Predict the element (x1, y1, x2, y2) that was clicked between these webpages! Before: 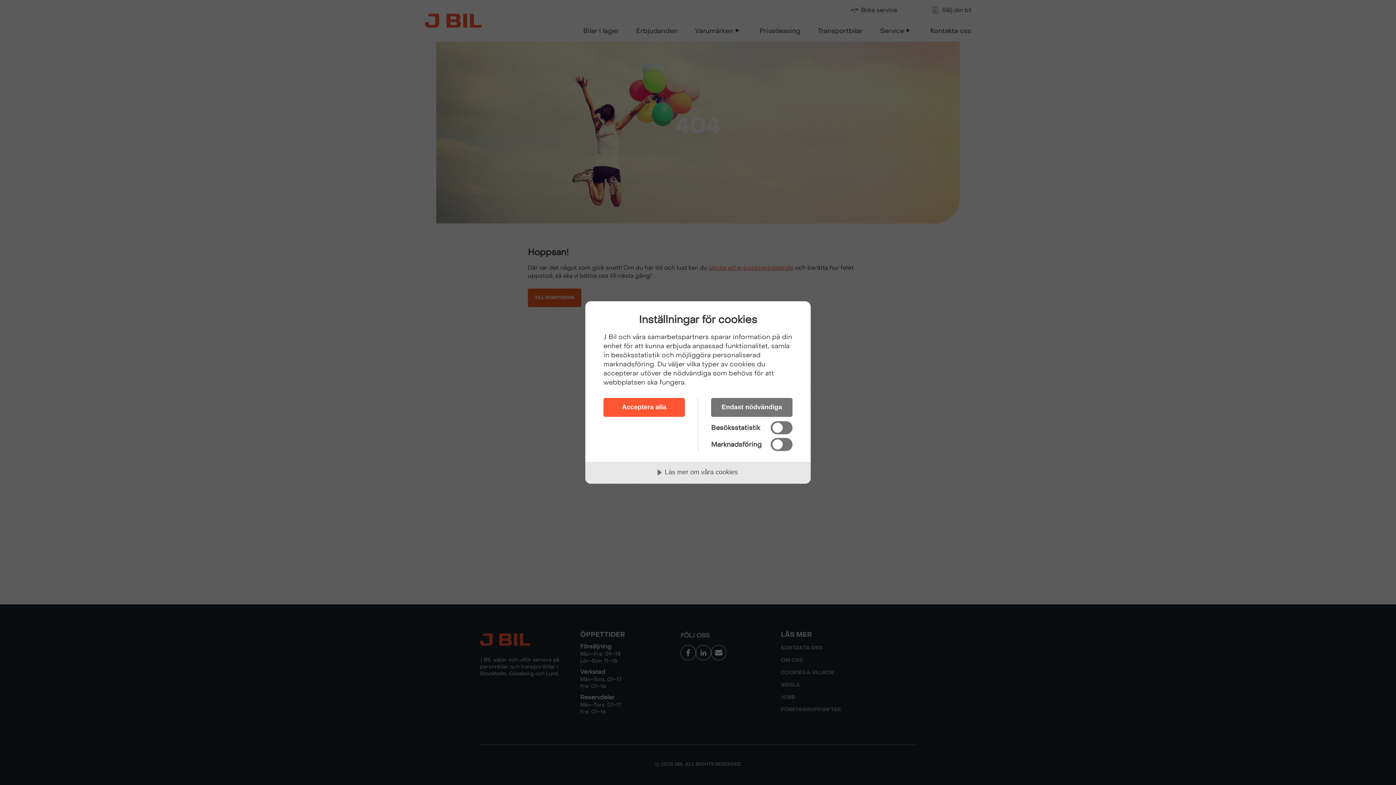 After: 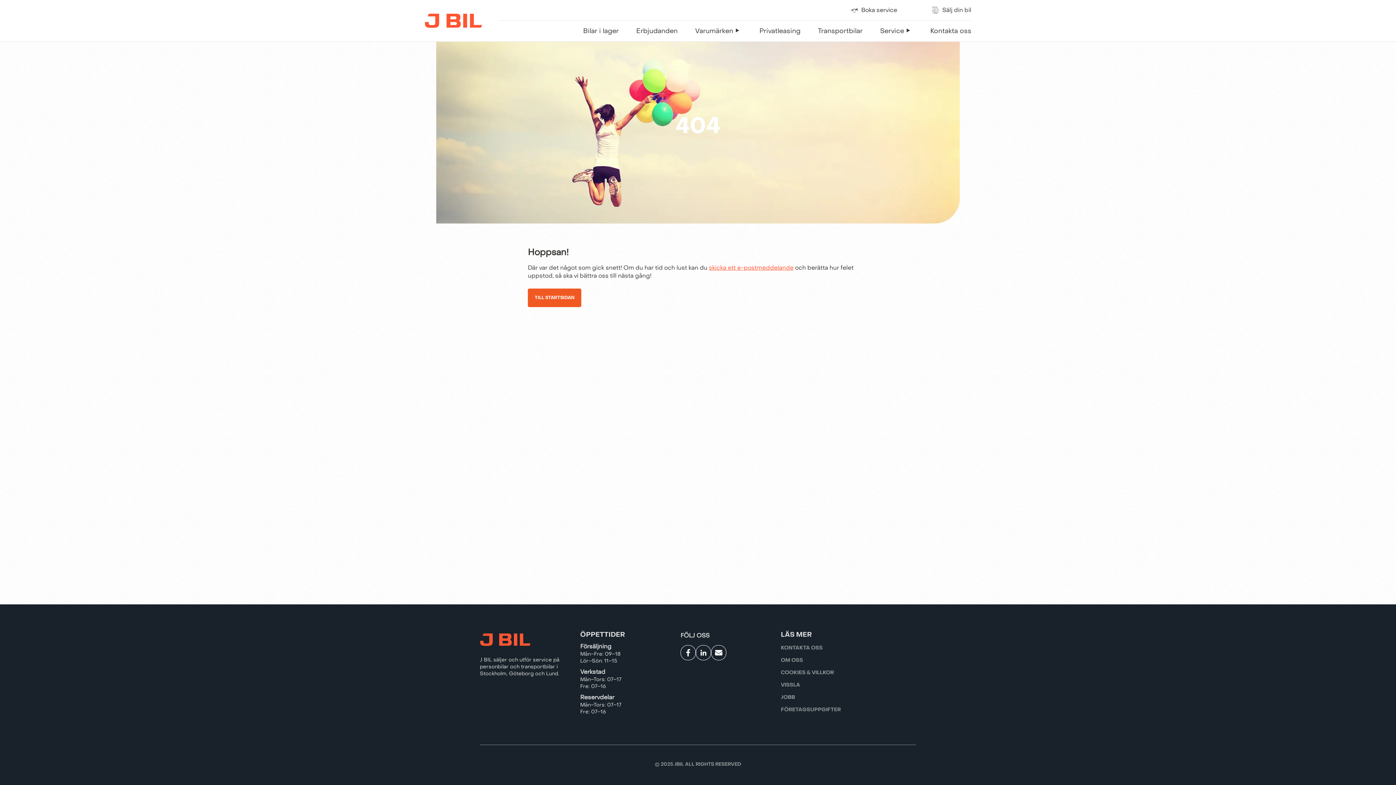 Action: bbox: (603, 398, 685, 417) label: Acceptera alla